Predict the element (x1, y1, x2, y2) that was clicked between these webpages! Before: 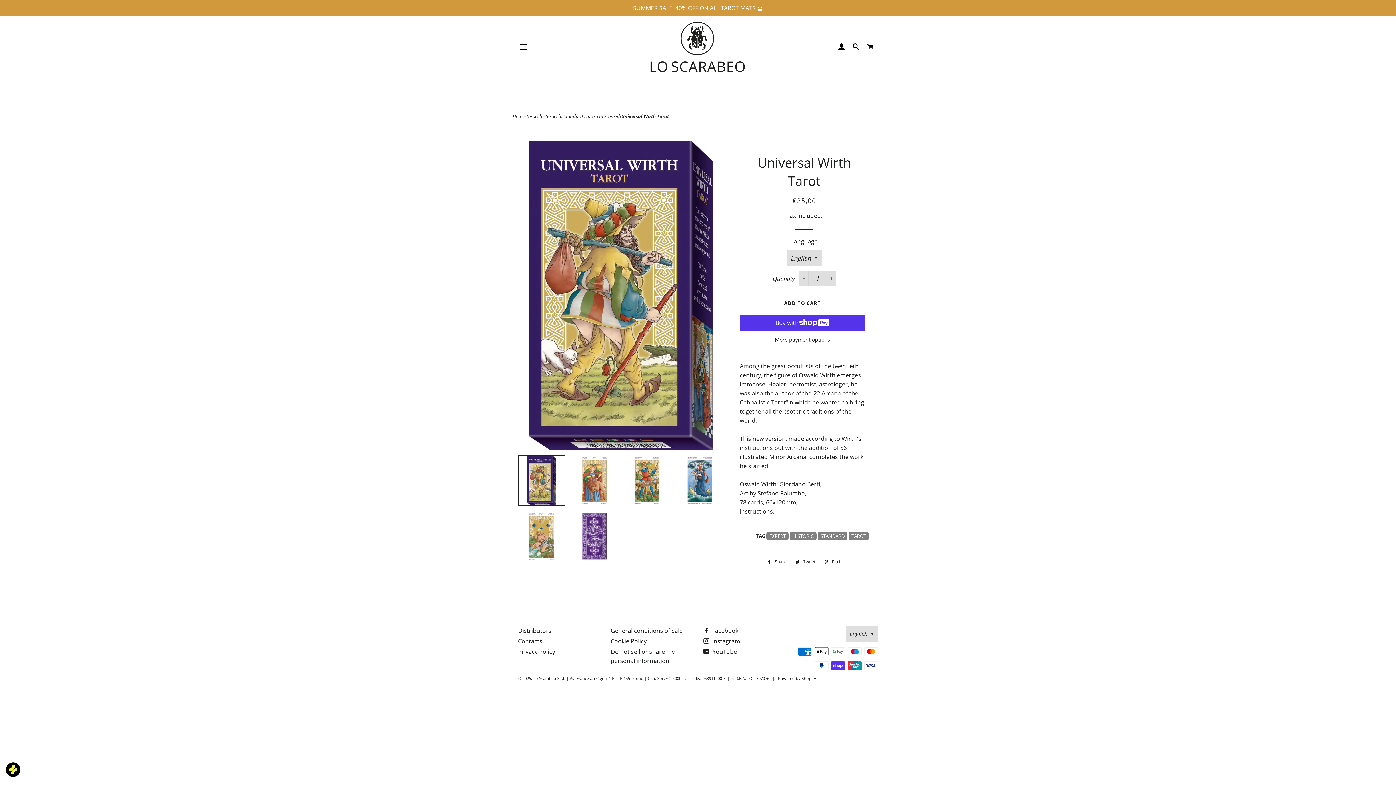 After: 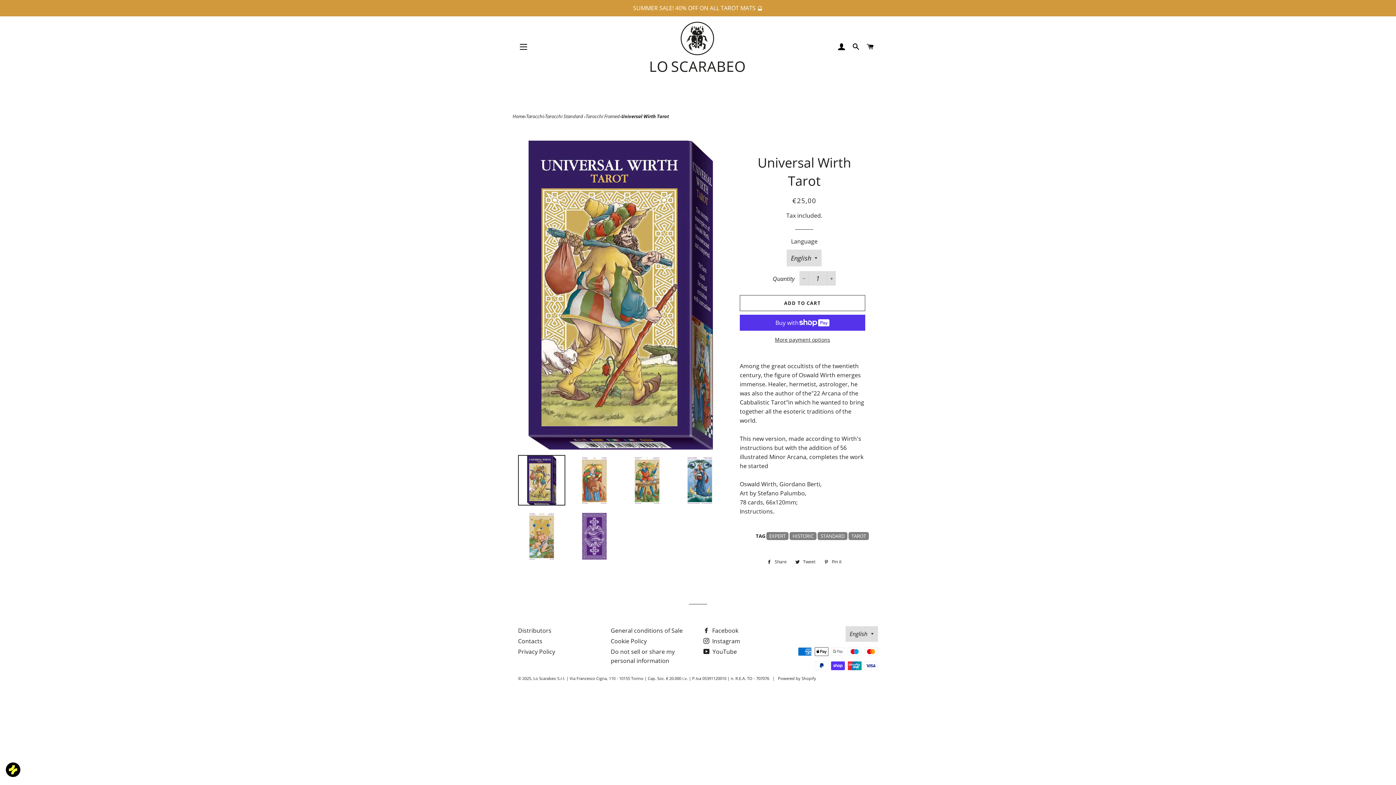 Action: label:  Tweet
Tweet on Twitter bbox: (791, 558, 819, 566)